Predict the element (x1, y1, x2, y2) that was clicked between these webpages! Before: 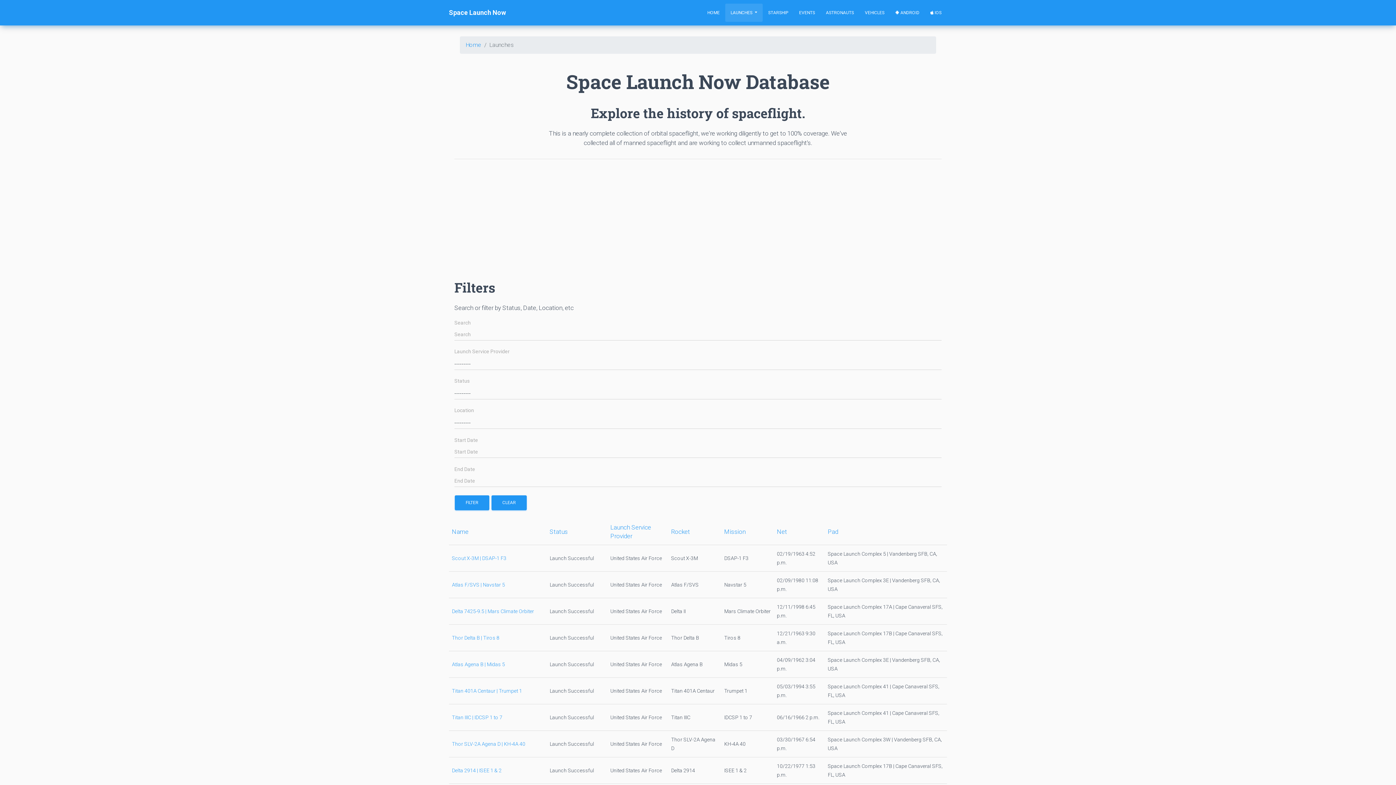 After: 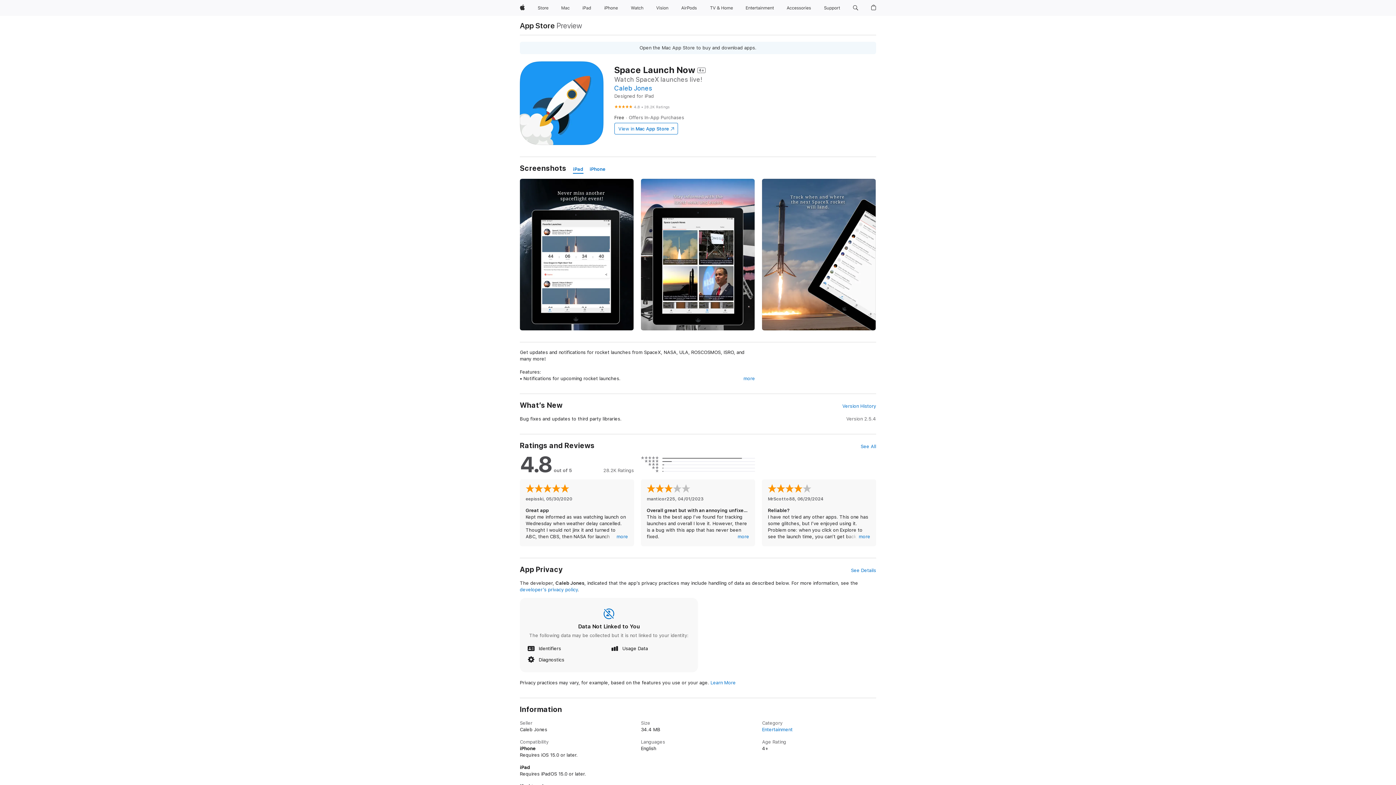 Action: bbox: (925, 3, 947, 21) label:  IOS